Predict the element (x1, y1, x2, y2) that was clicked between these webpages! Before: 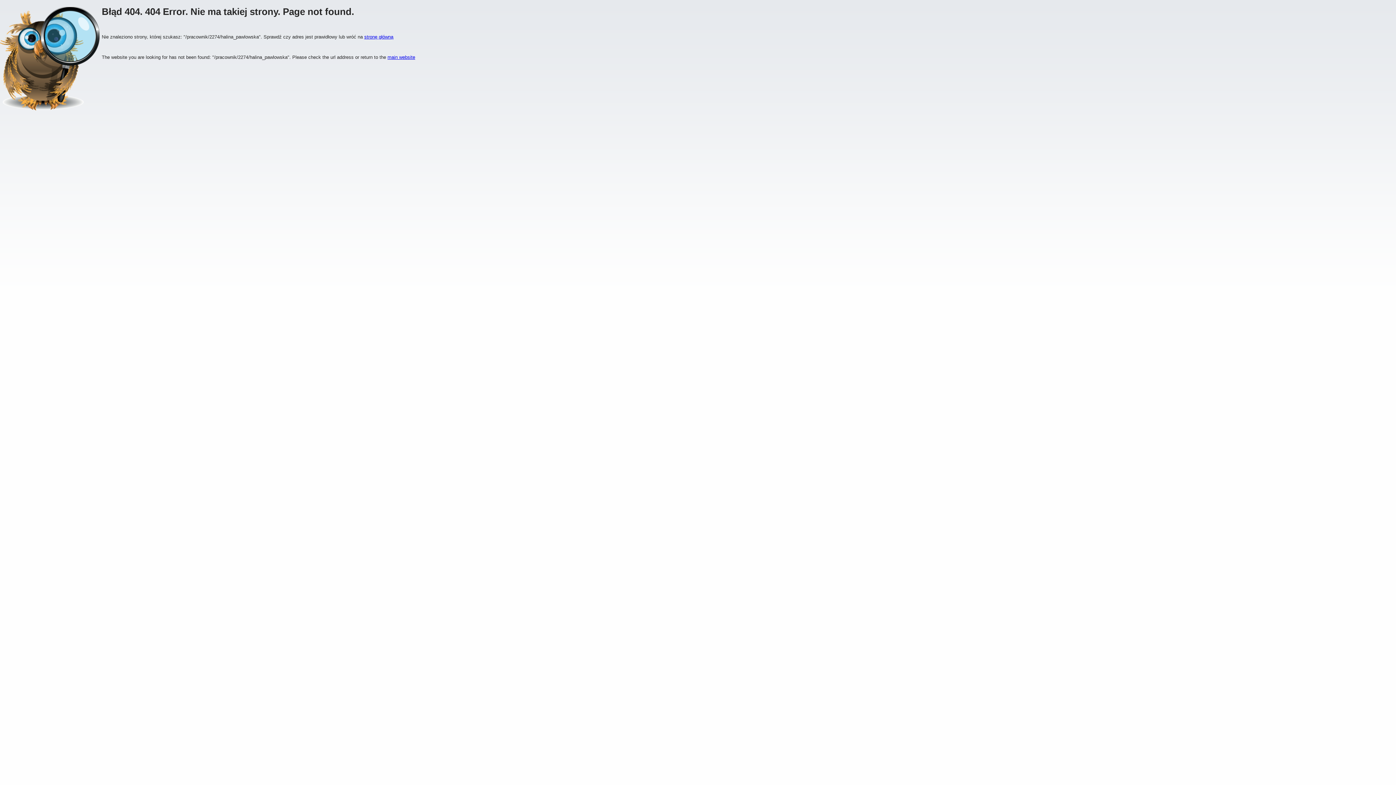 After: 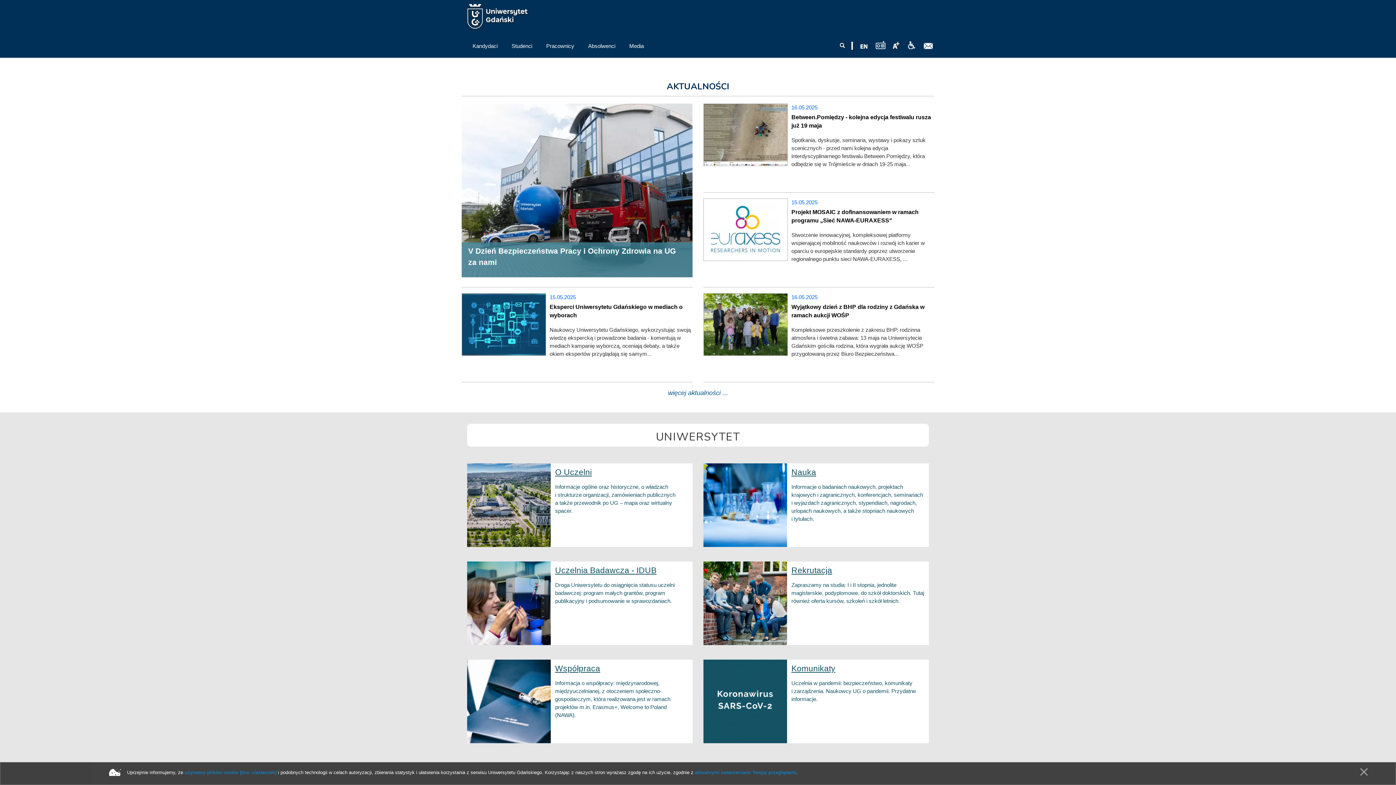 Action: label: main website bbox: (387, 54, 415, 59)